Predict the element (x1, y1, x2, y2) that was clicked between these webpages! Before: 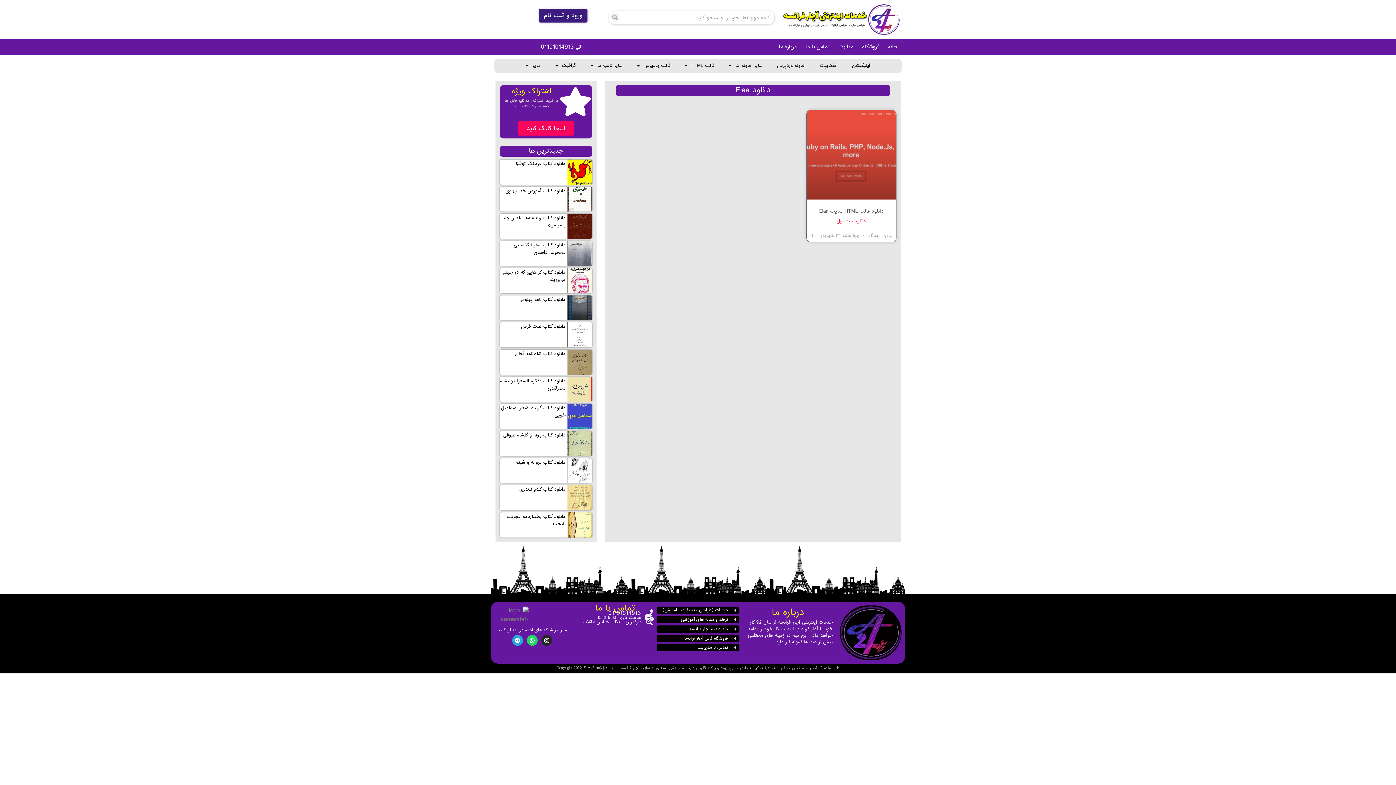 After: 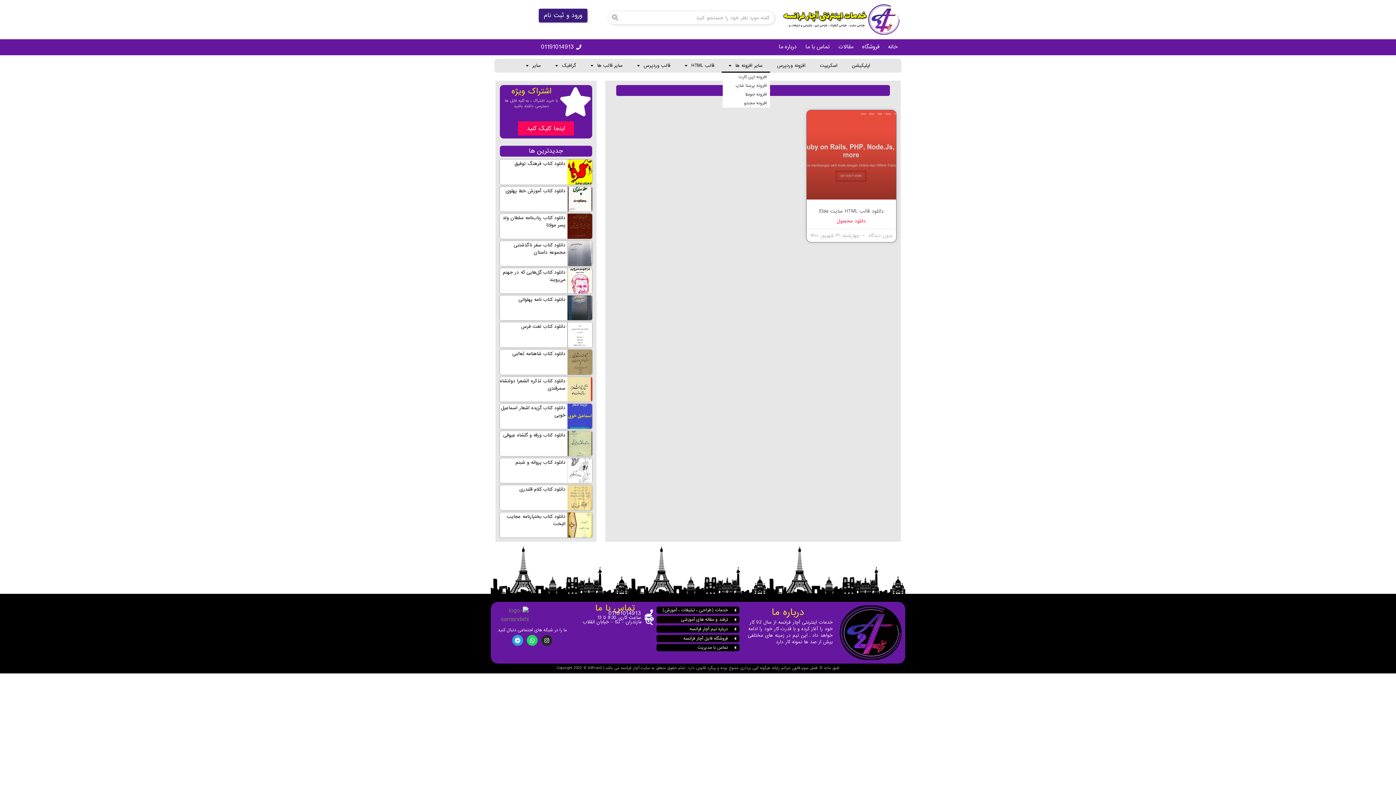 Action: label: سایر افزونه ها bbox: (721, 58, 770, 72)